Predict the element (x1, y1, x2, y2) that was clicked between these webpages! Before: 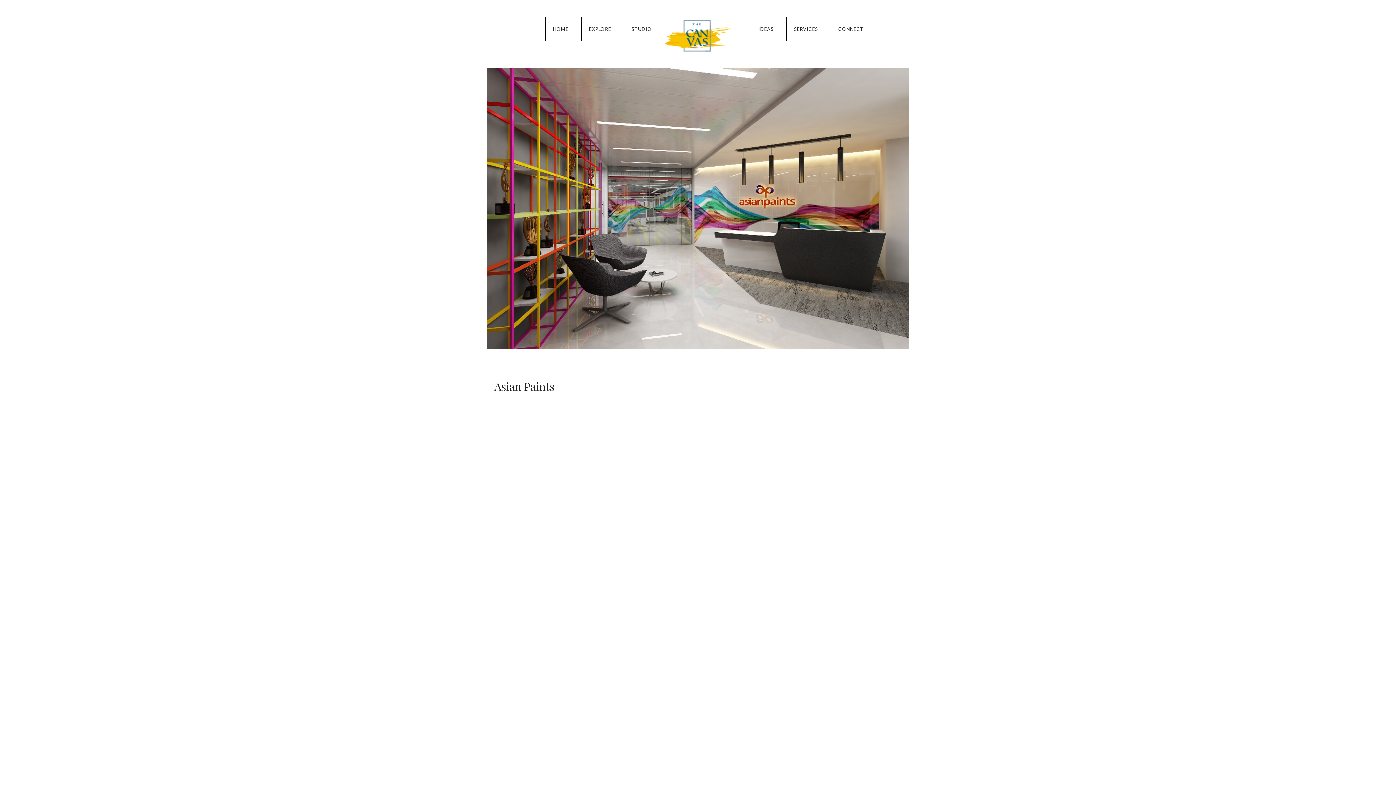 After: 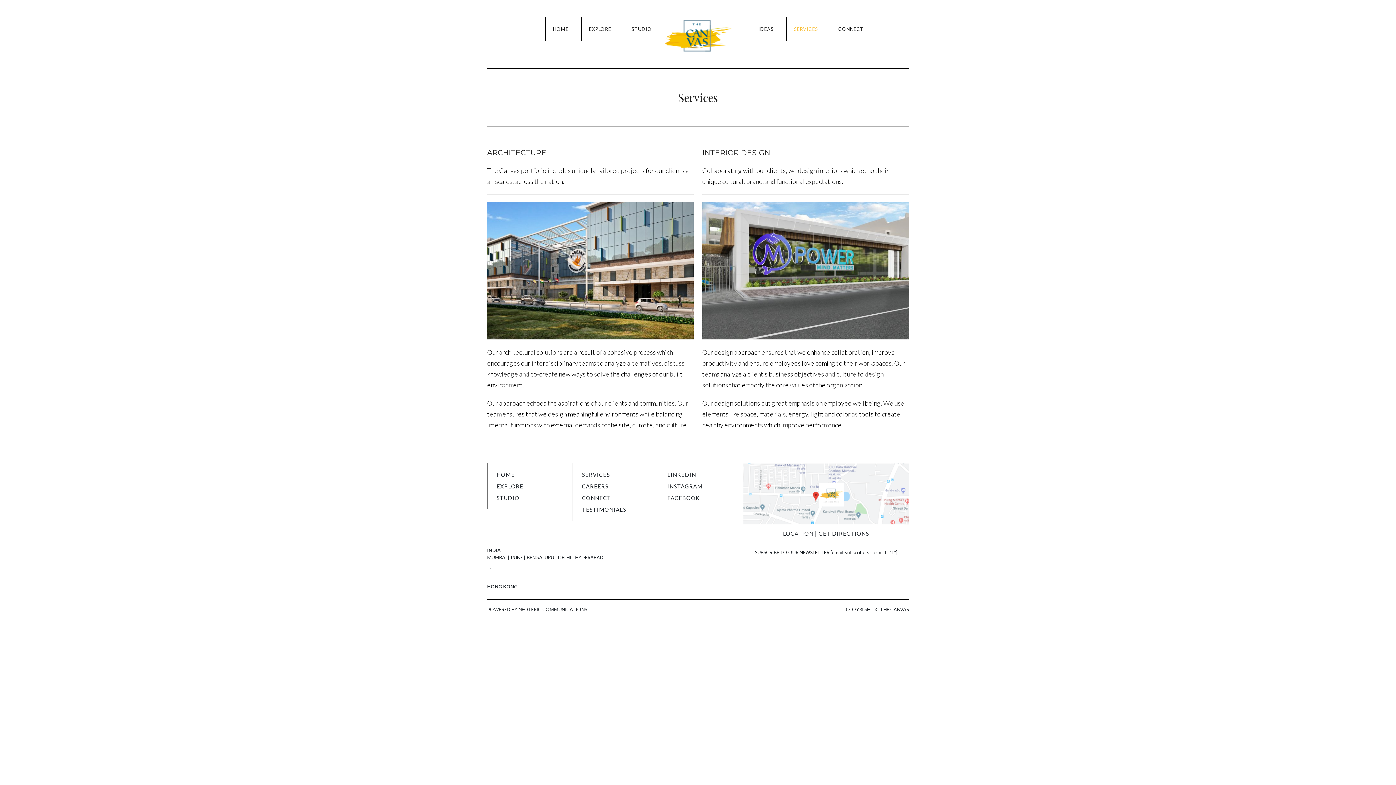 Action: bbox: (786, 17, 830, 41) label: SERVICES